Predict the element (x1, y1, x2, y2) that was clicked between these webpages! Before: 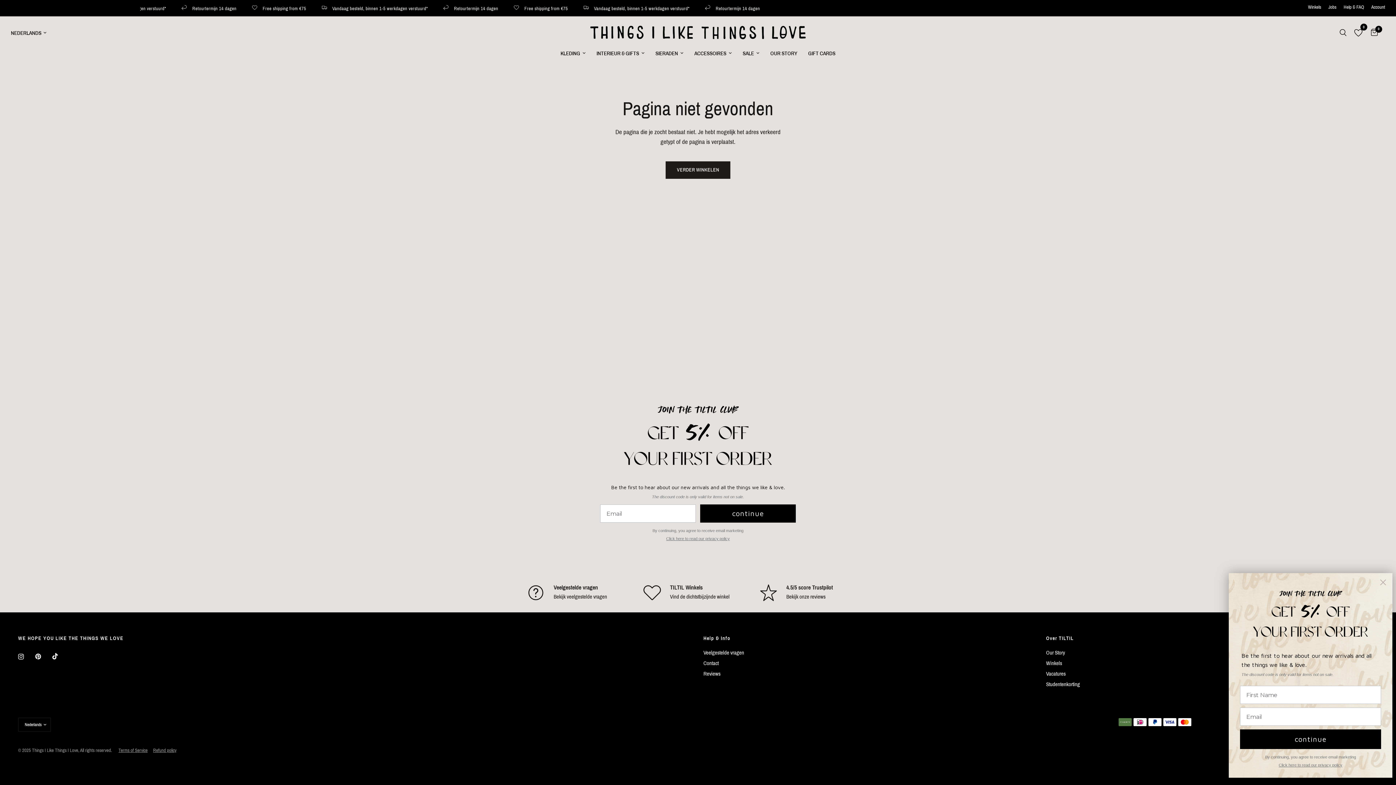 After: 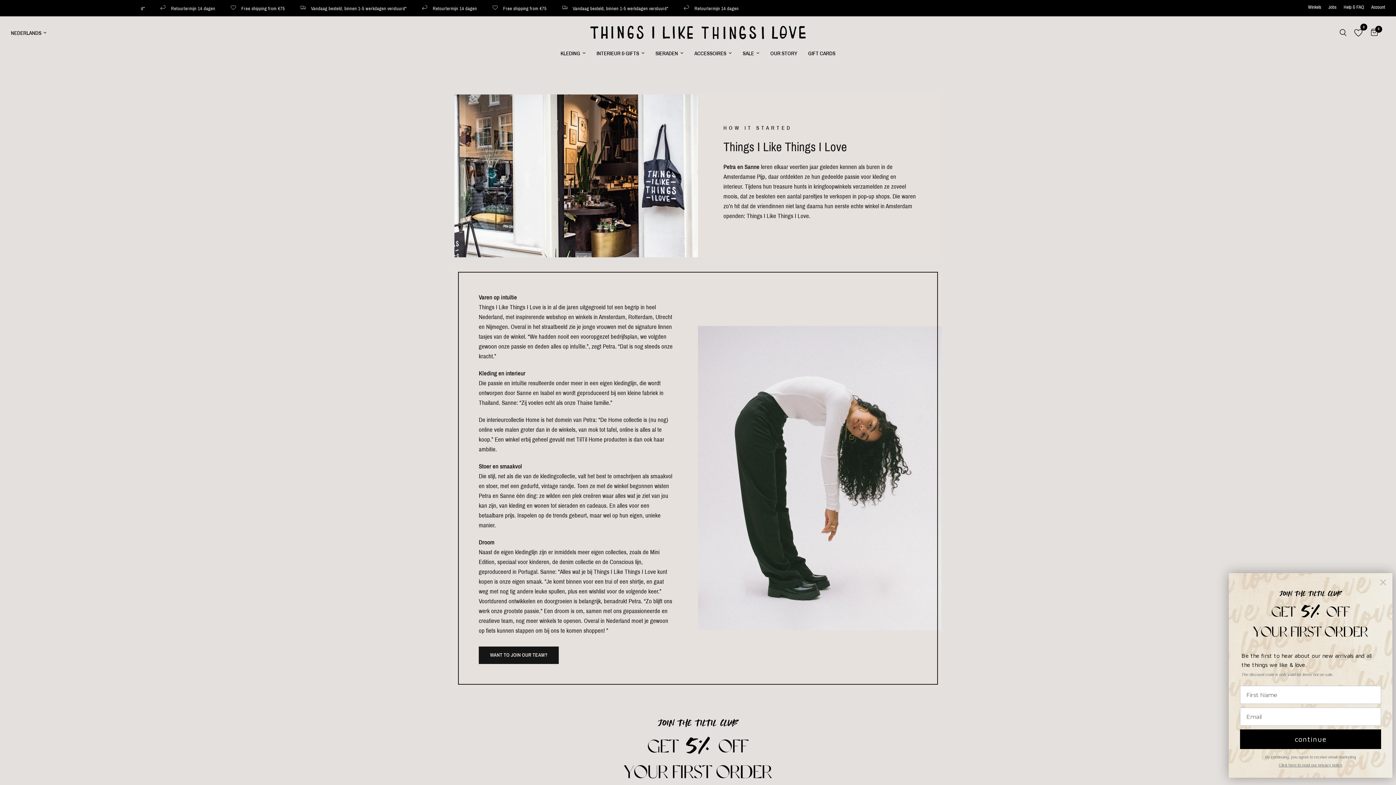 Action: bbox: (1046, 650, 1065, 656) label: Our Story